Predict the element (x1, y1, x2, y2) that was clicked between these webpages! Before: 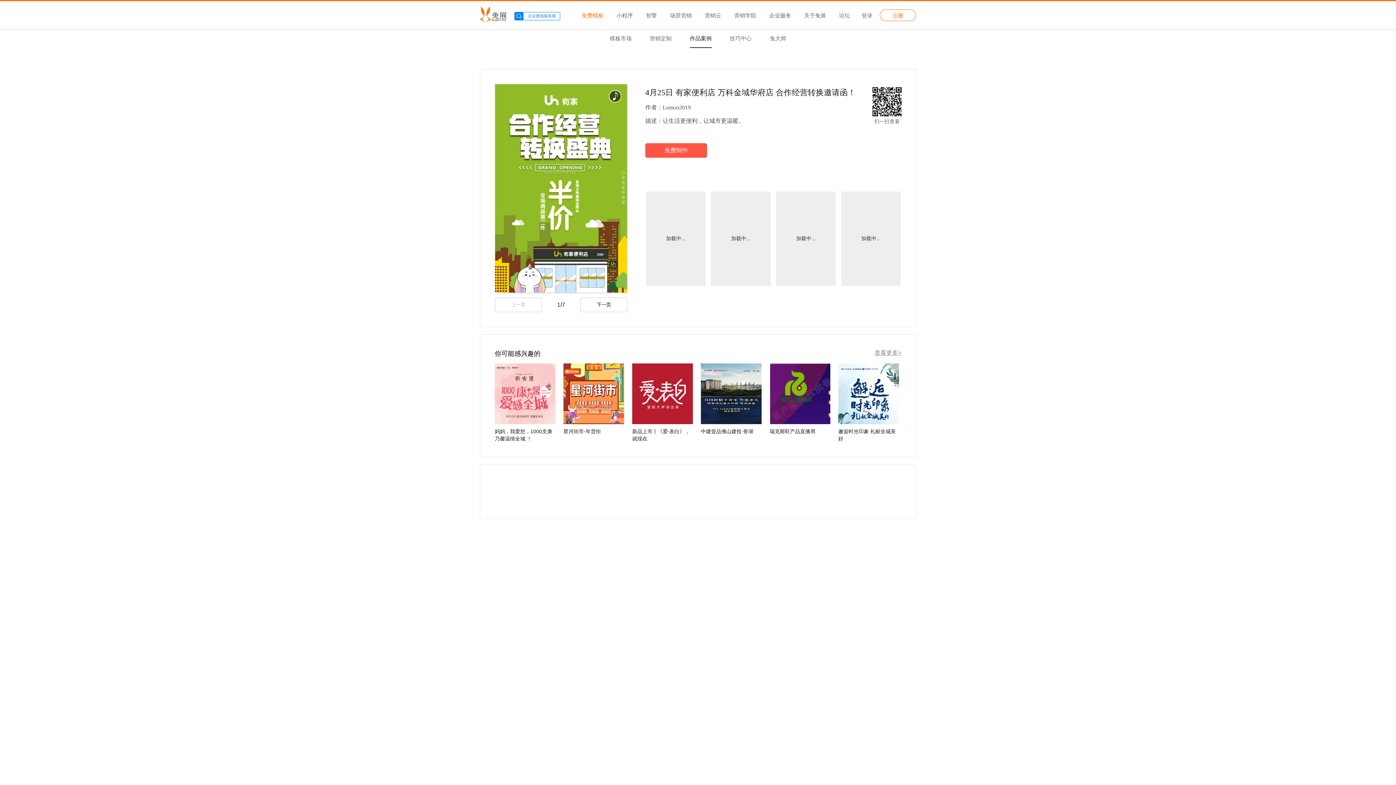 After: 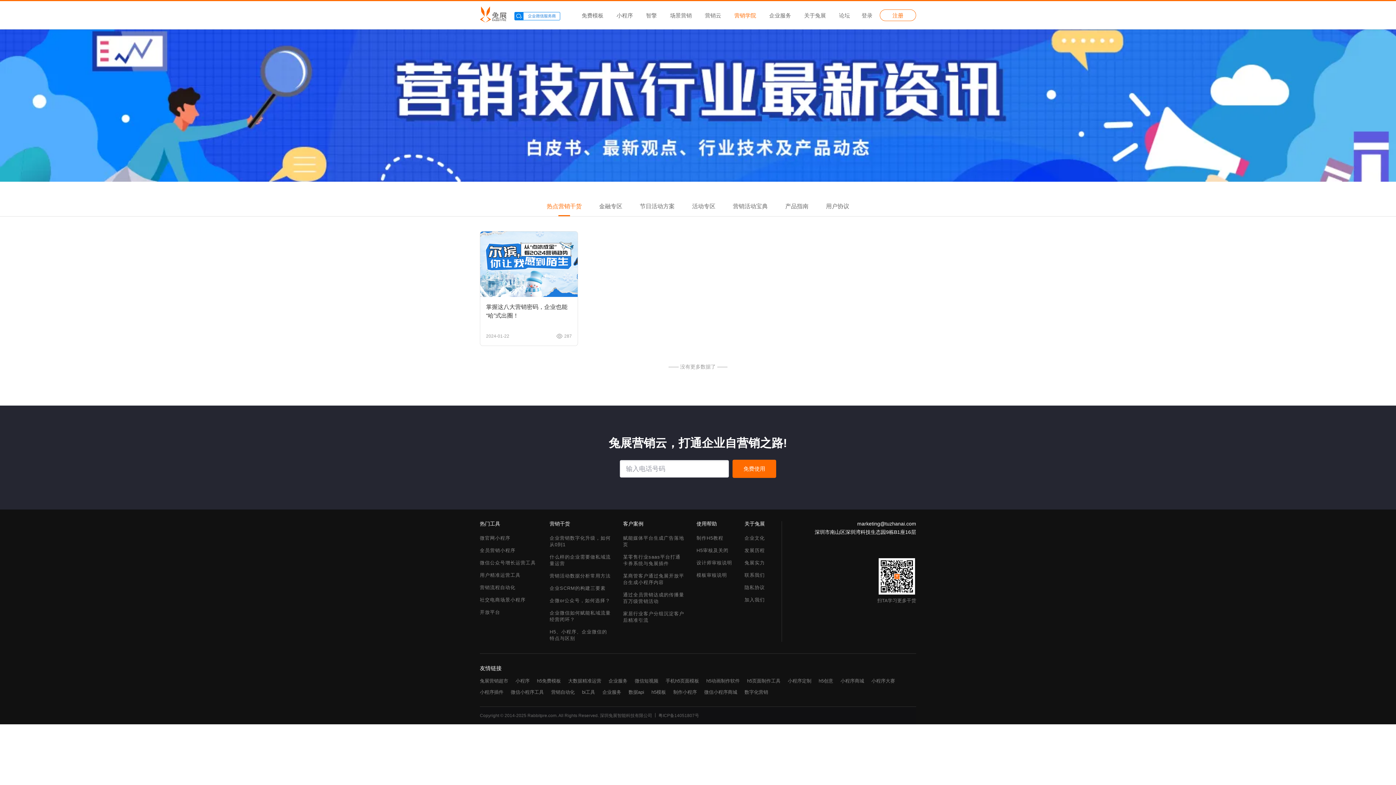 Action: label: 营销学院 bbox: (734, 1, 756, 30)